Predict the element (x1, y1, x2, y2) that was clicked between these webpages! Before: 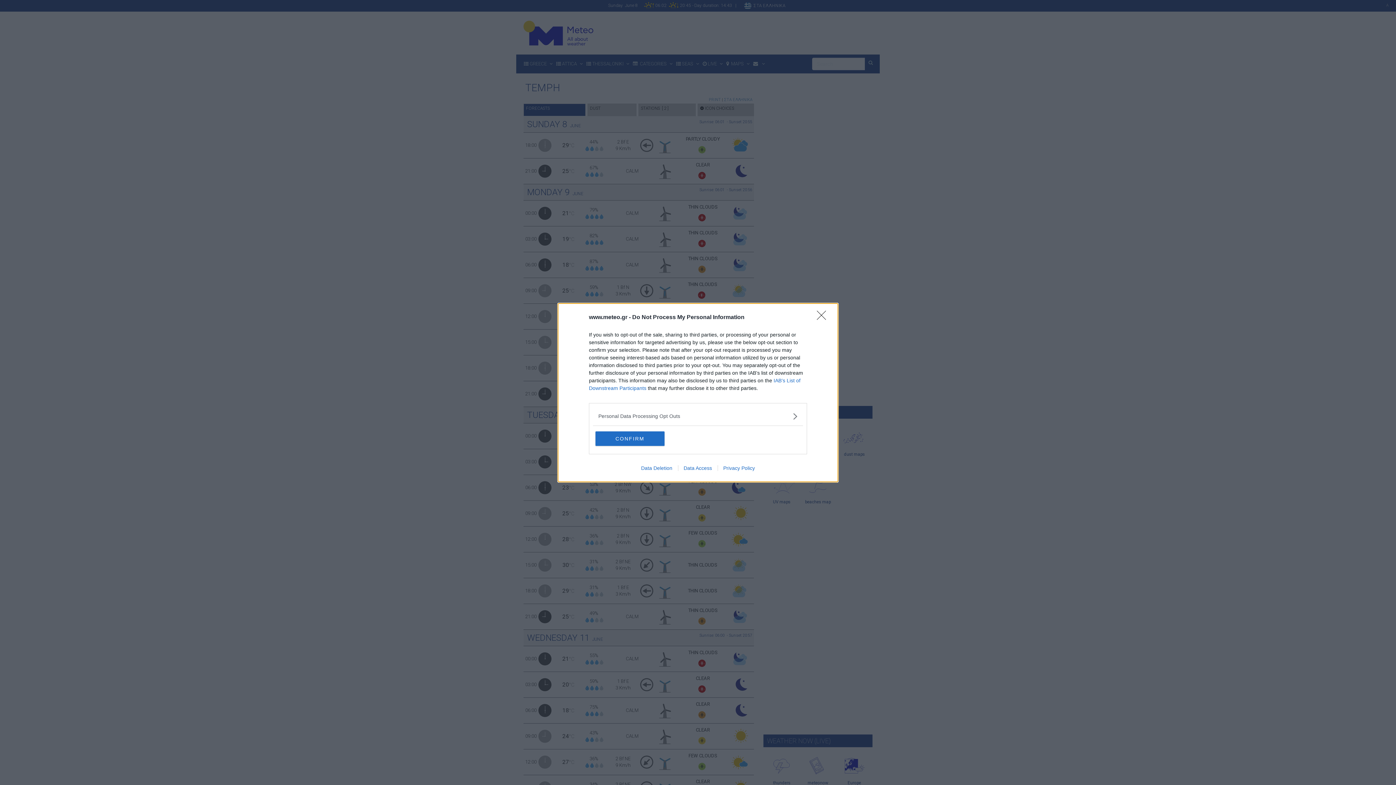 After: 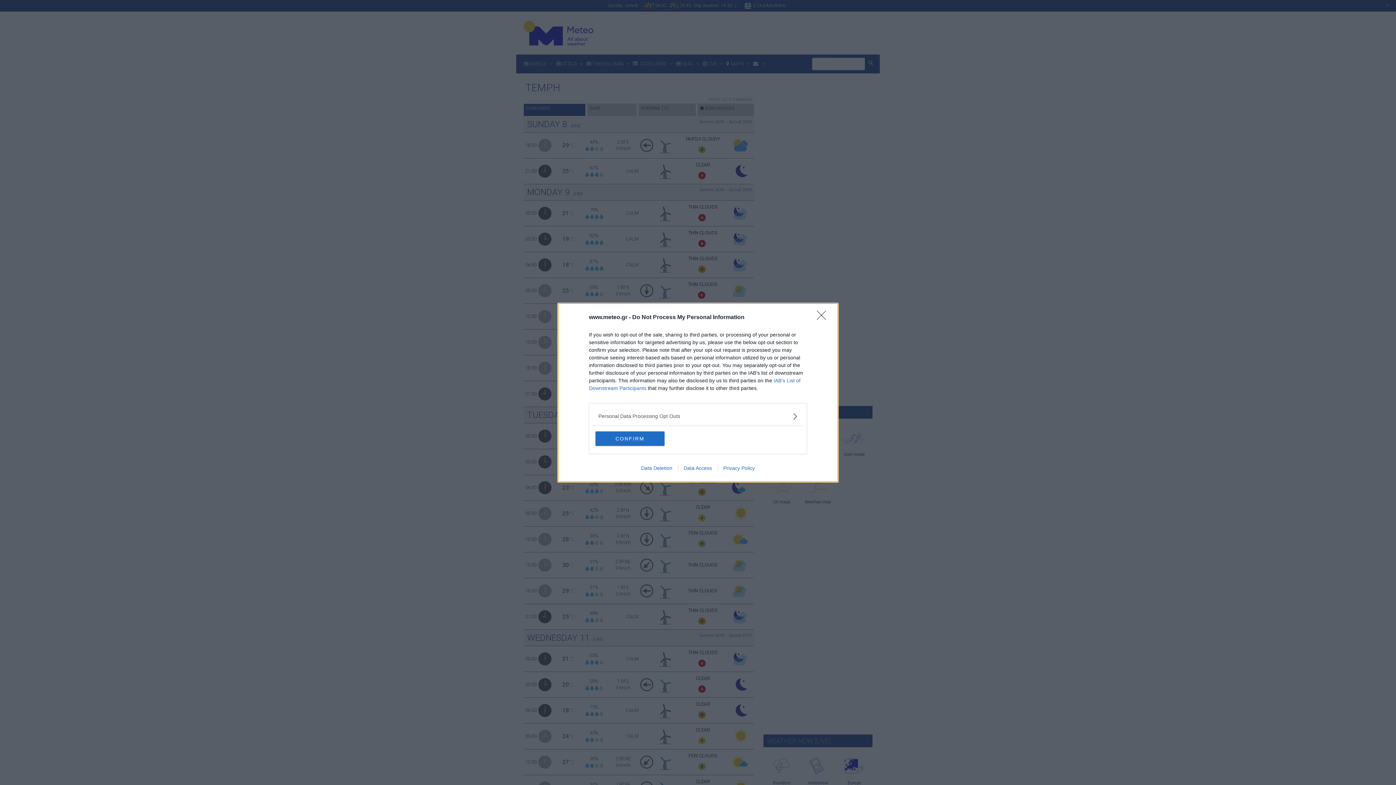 Action: label: Privacy Policy bbox: (717, 465, 760, 471)